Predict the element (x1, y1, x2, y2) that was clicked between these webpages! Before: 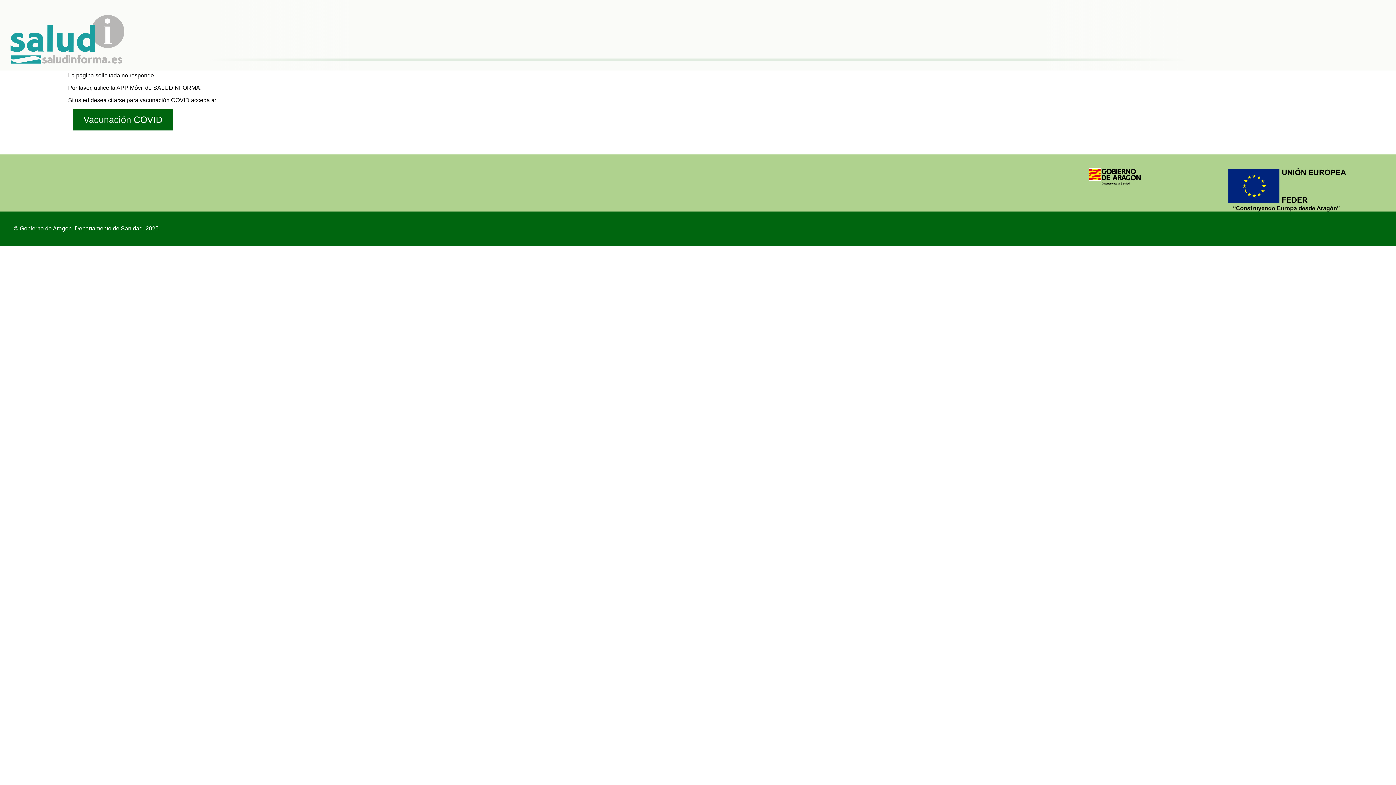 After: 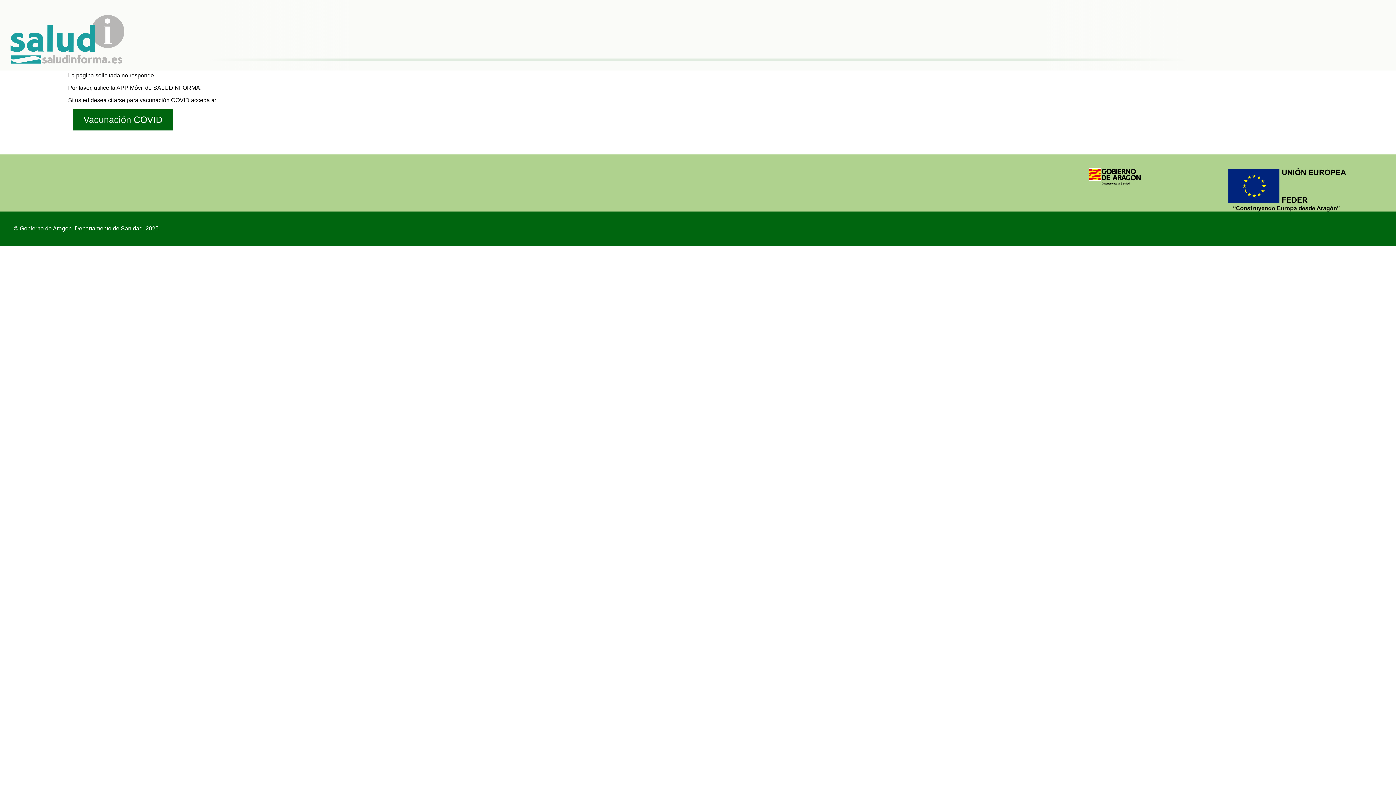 Action: bbox: (1228, 206, 1346, 212)